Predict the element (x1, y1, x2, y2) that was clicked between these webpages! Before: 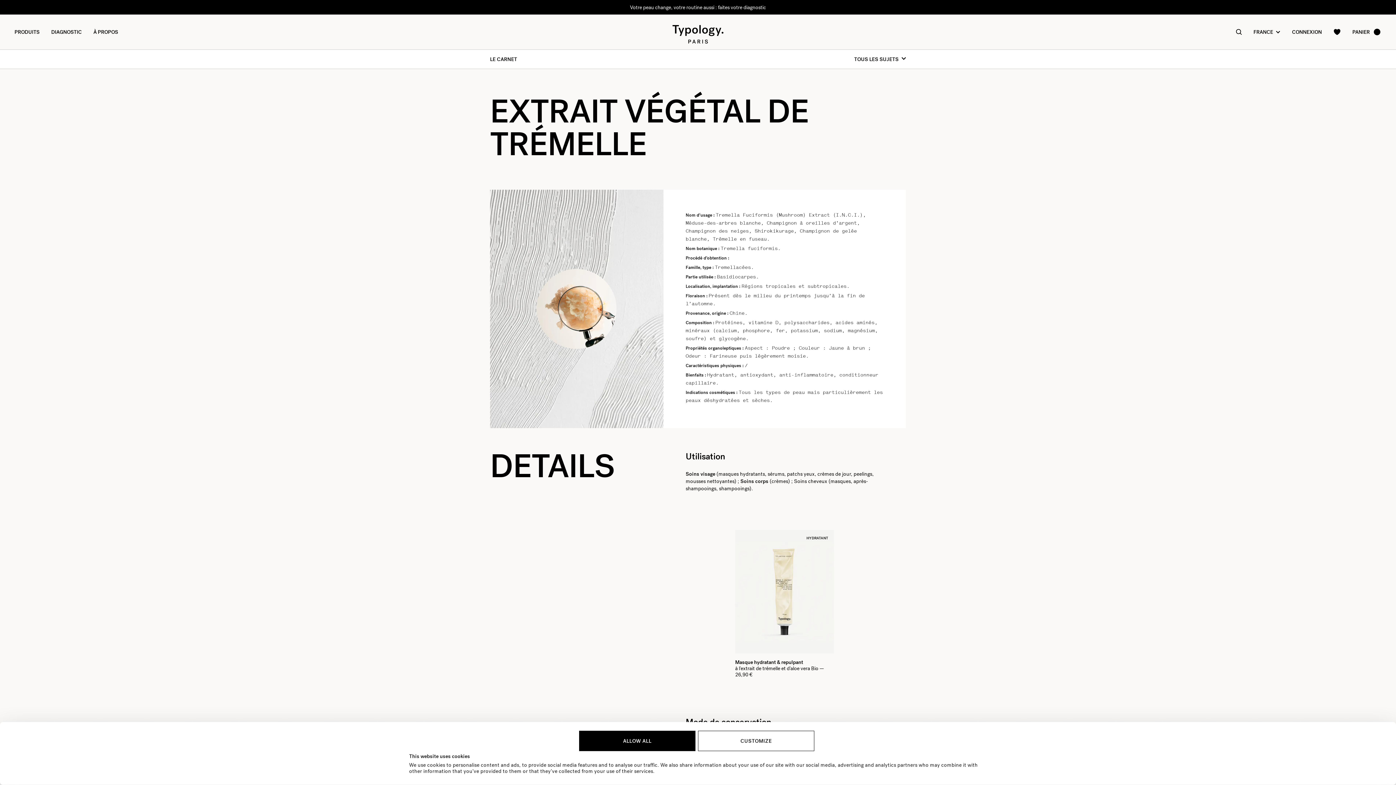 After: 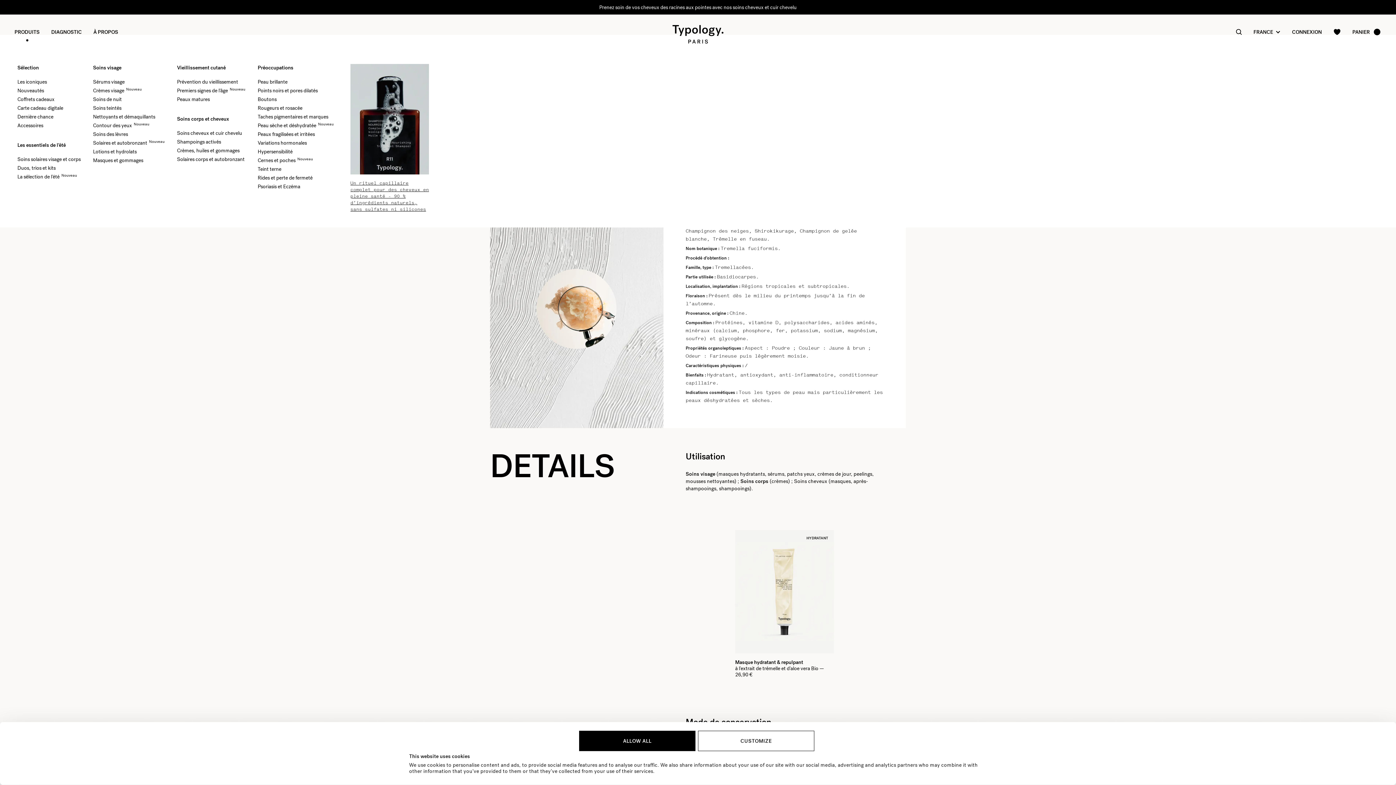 Action: bbox: (8, 22, 45, 41) label: PRODUITS